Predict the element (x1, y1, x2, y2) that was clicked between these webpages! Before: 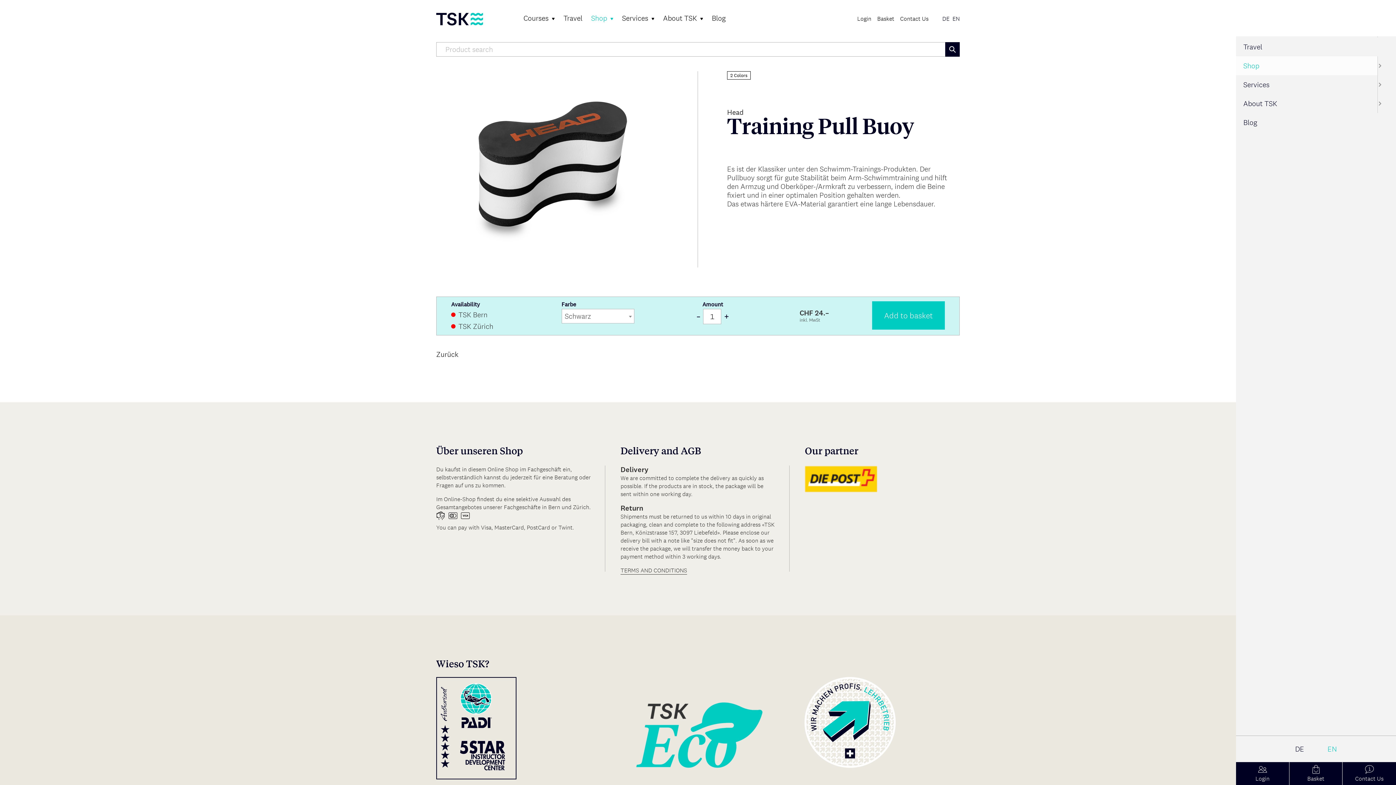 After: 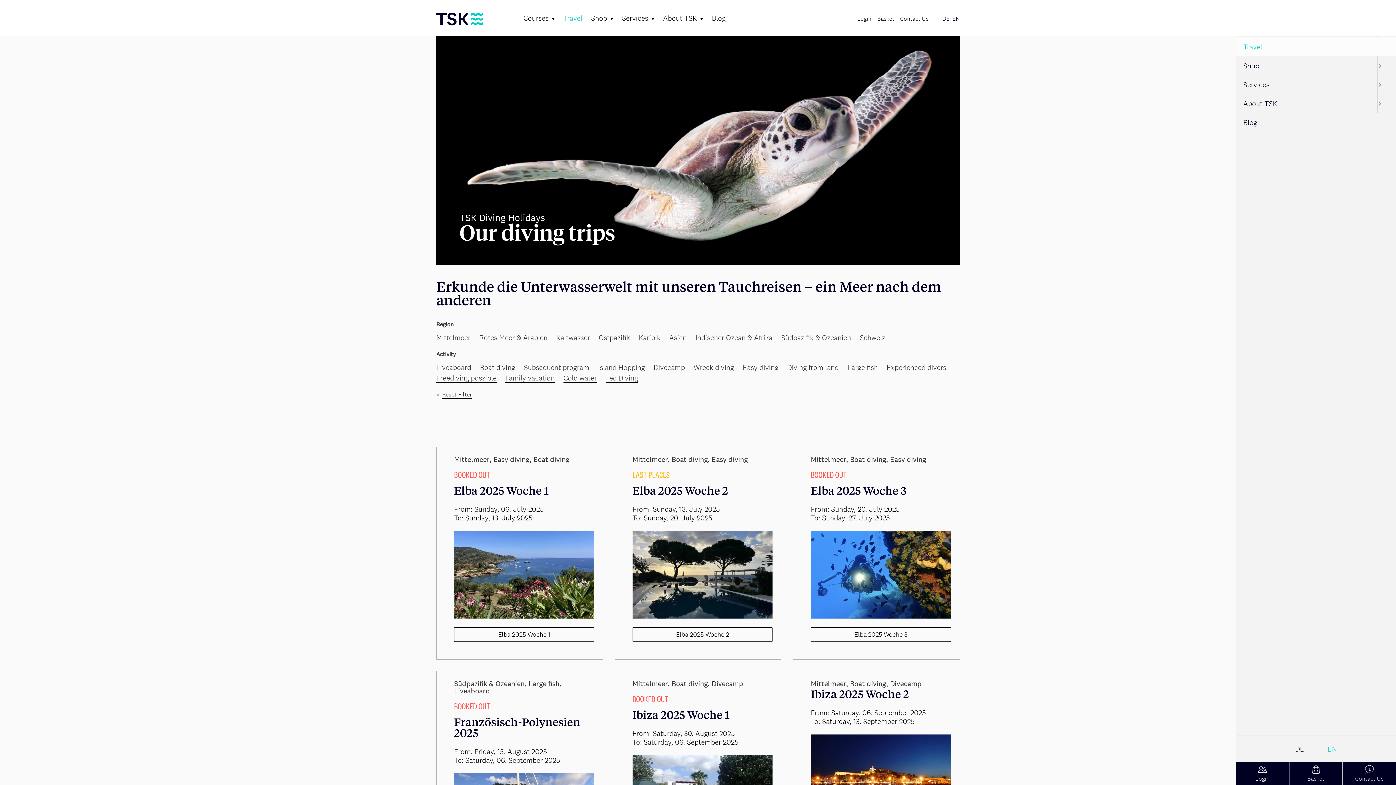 Action: label: Travel bbox: (1236, 37, 1396, 56)